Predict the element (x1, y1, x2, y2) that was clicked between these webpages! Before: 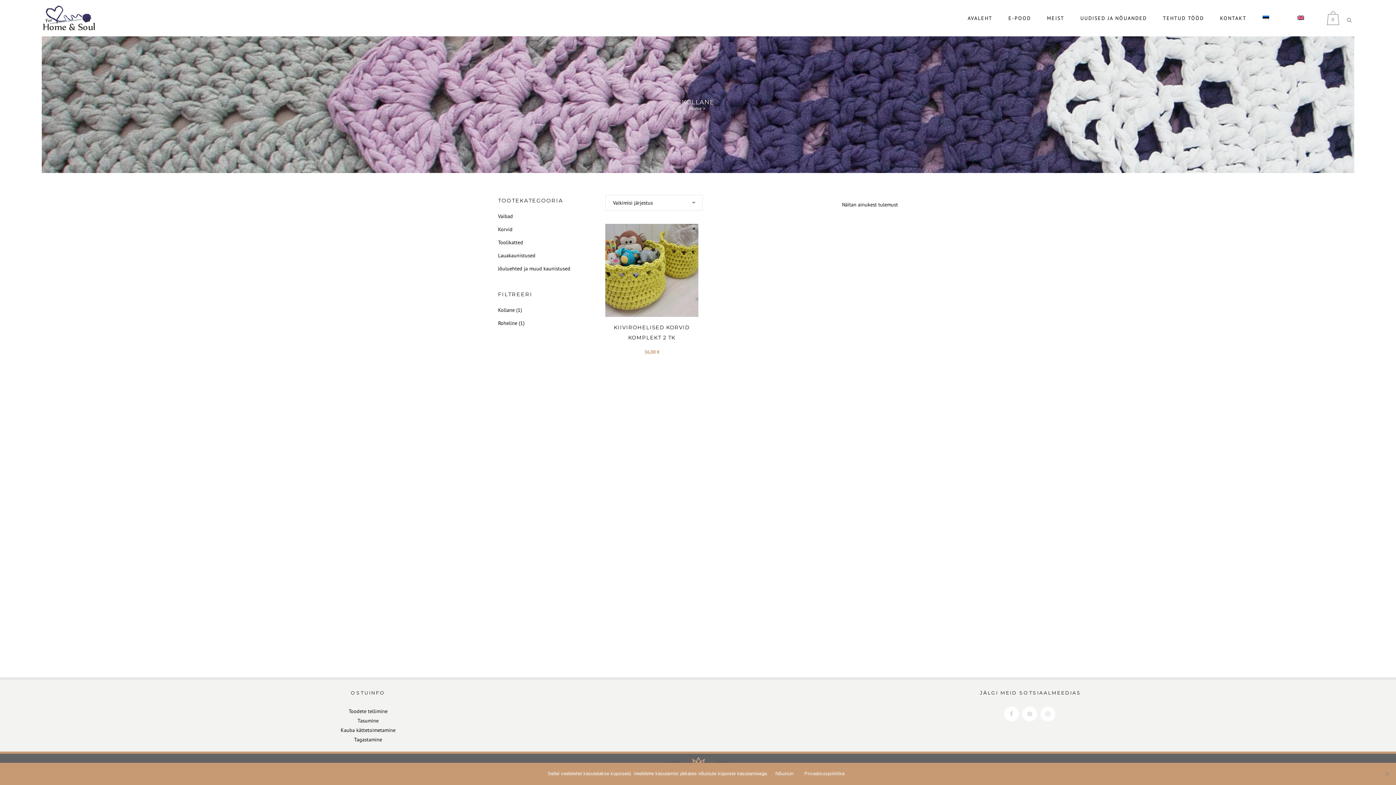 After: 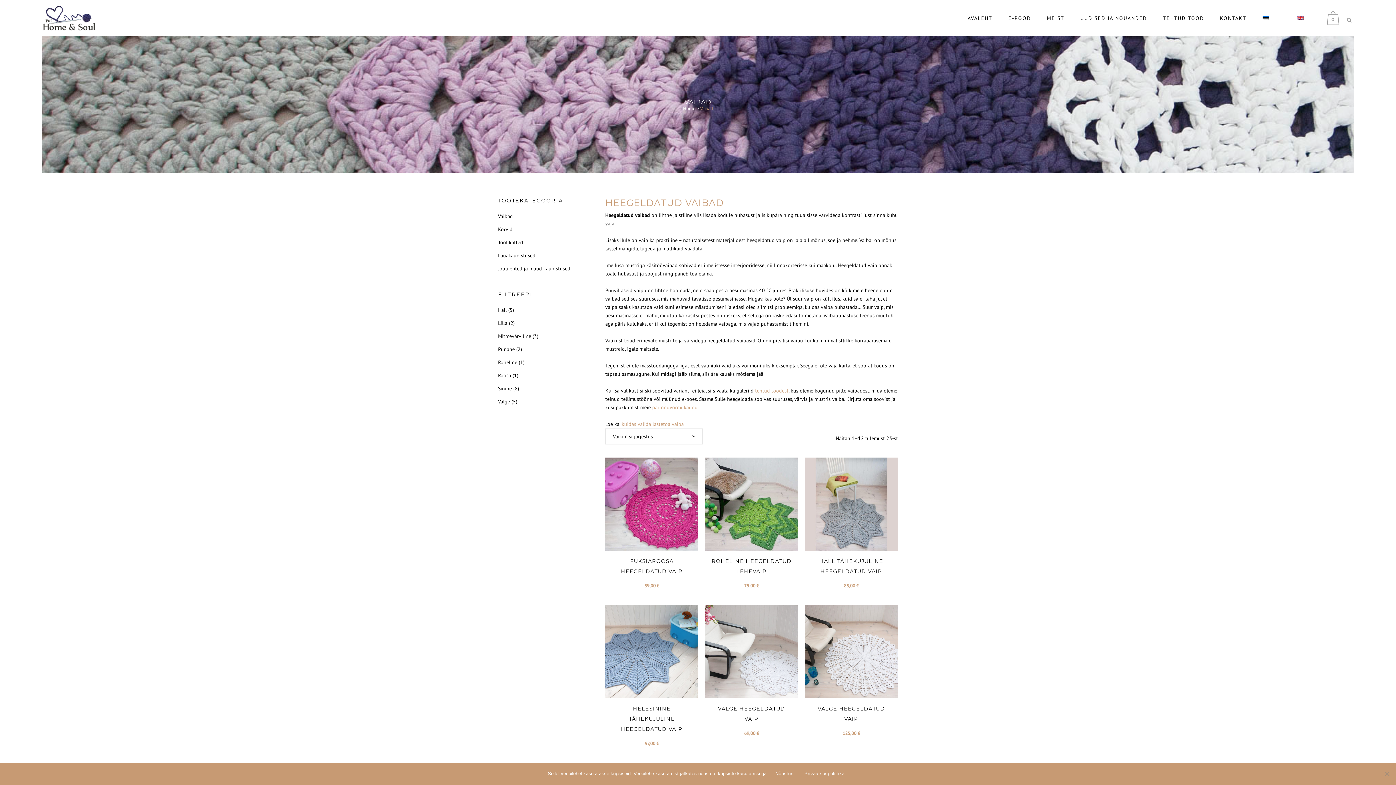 Action: label: Vaibad bbox: (498, 213, 513, 219)